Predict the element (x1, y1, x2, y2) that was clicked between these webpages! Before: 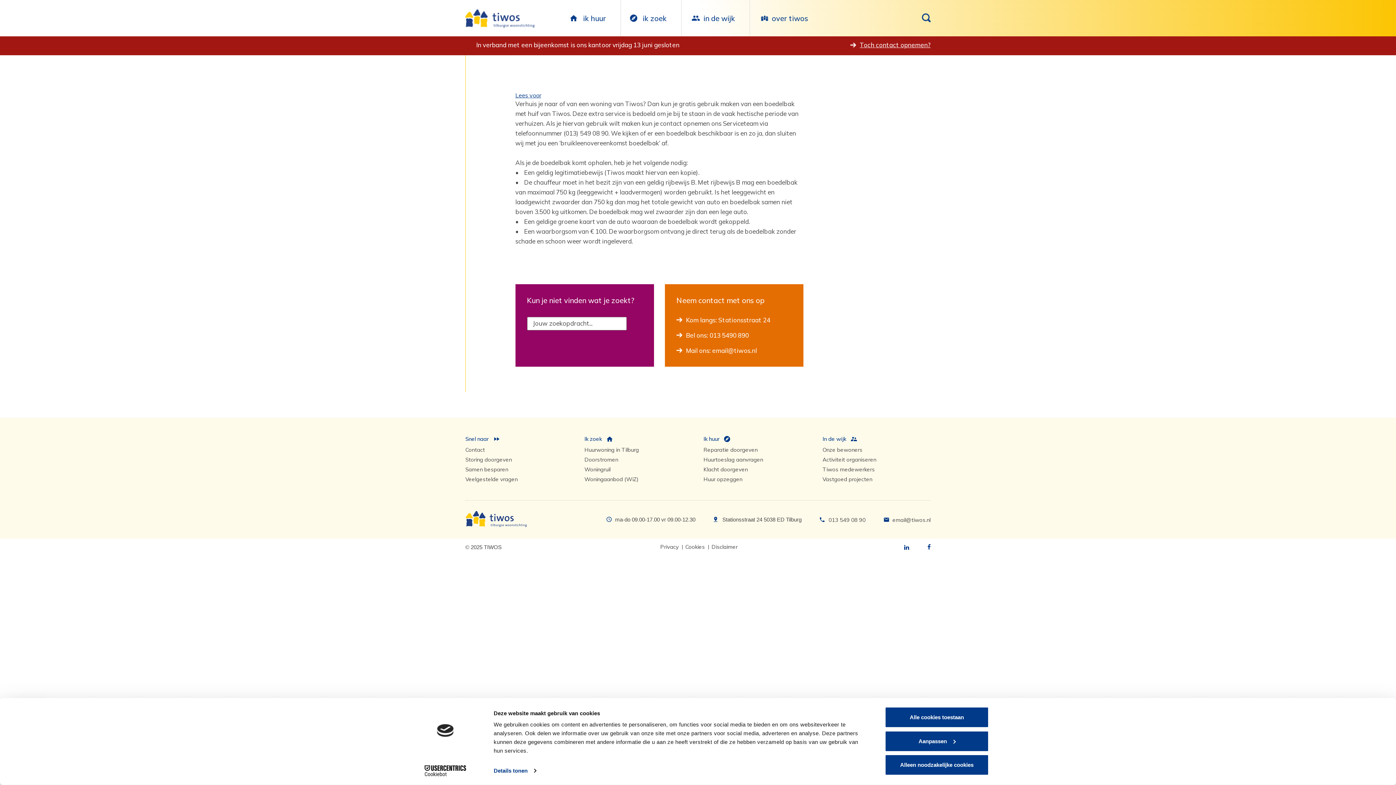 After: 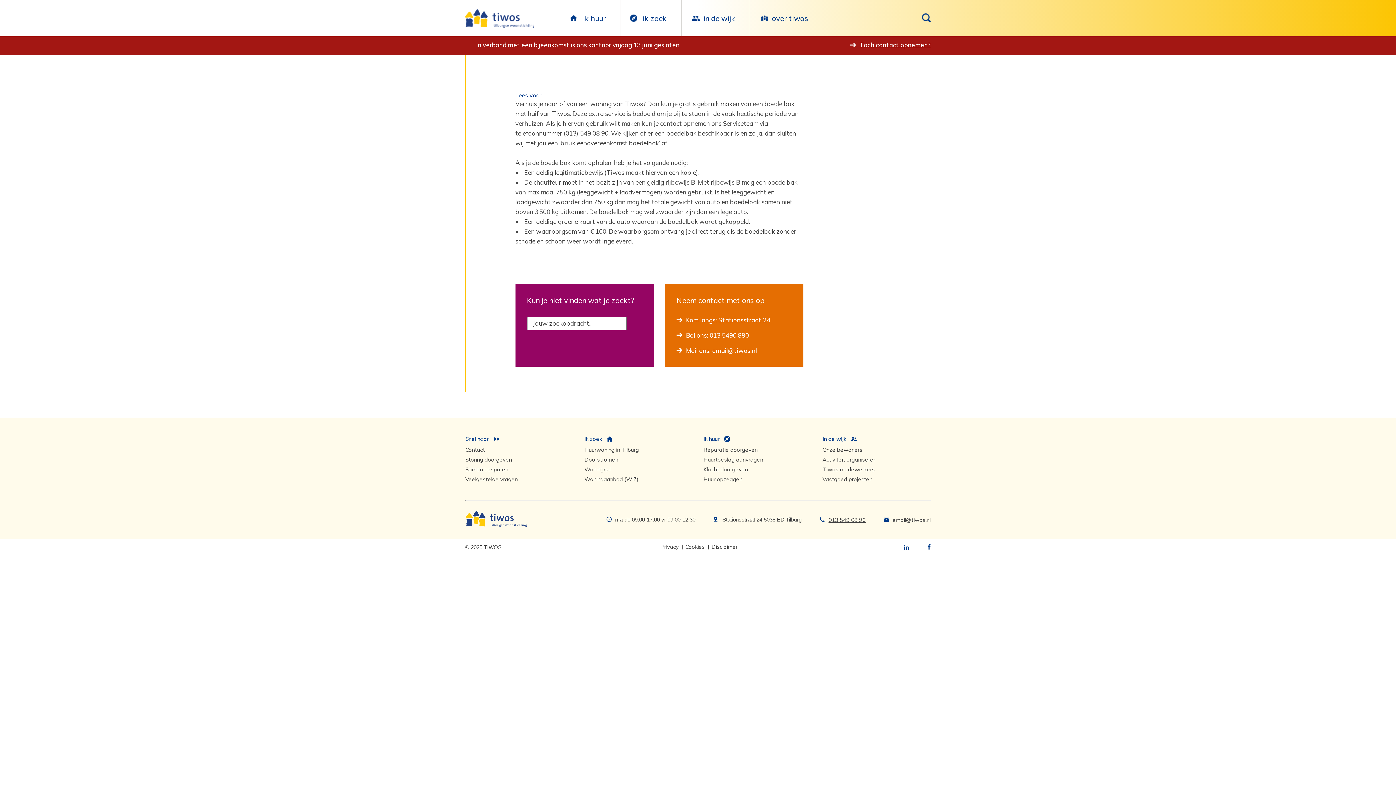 Action: bbox: (828, 516, 865, 523) label: 013 549 08 90